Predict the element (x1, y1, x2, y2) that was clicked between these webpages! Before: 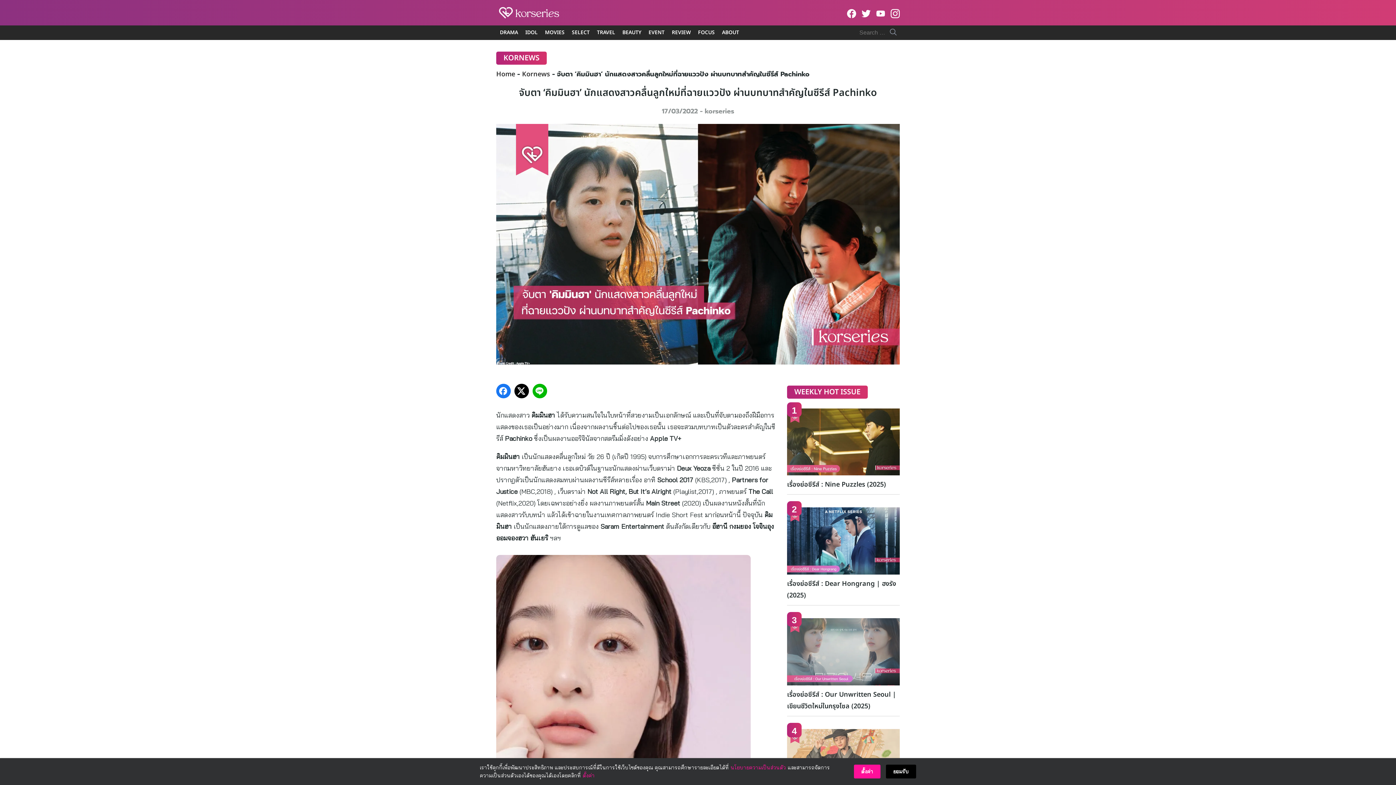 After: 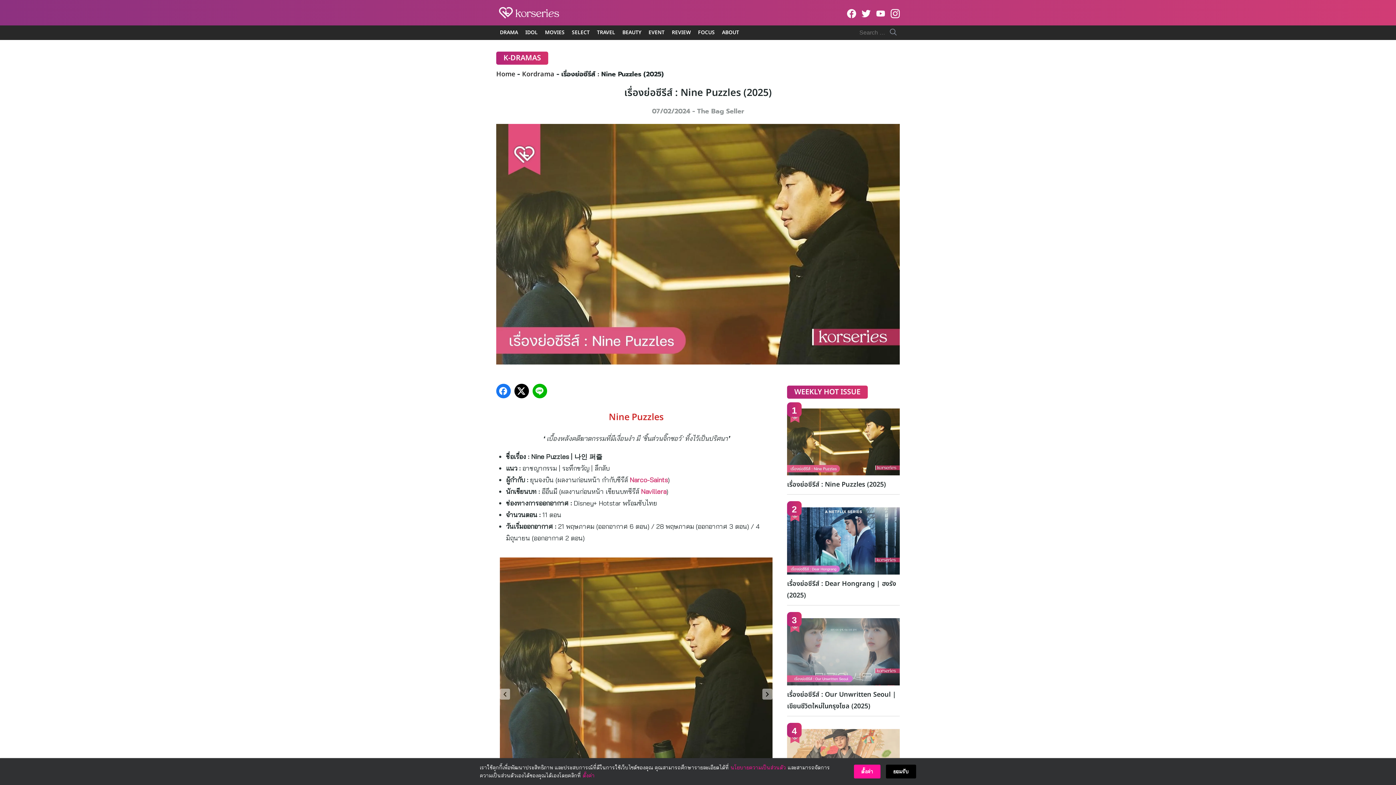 Action: label: เรื่องย่อซีรีส์ : Nine Puzzles (2025) bbox: (787, 480, 886, 489)